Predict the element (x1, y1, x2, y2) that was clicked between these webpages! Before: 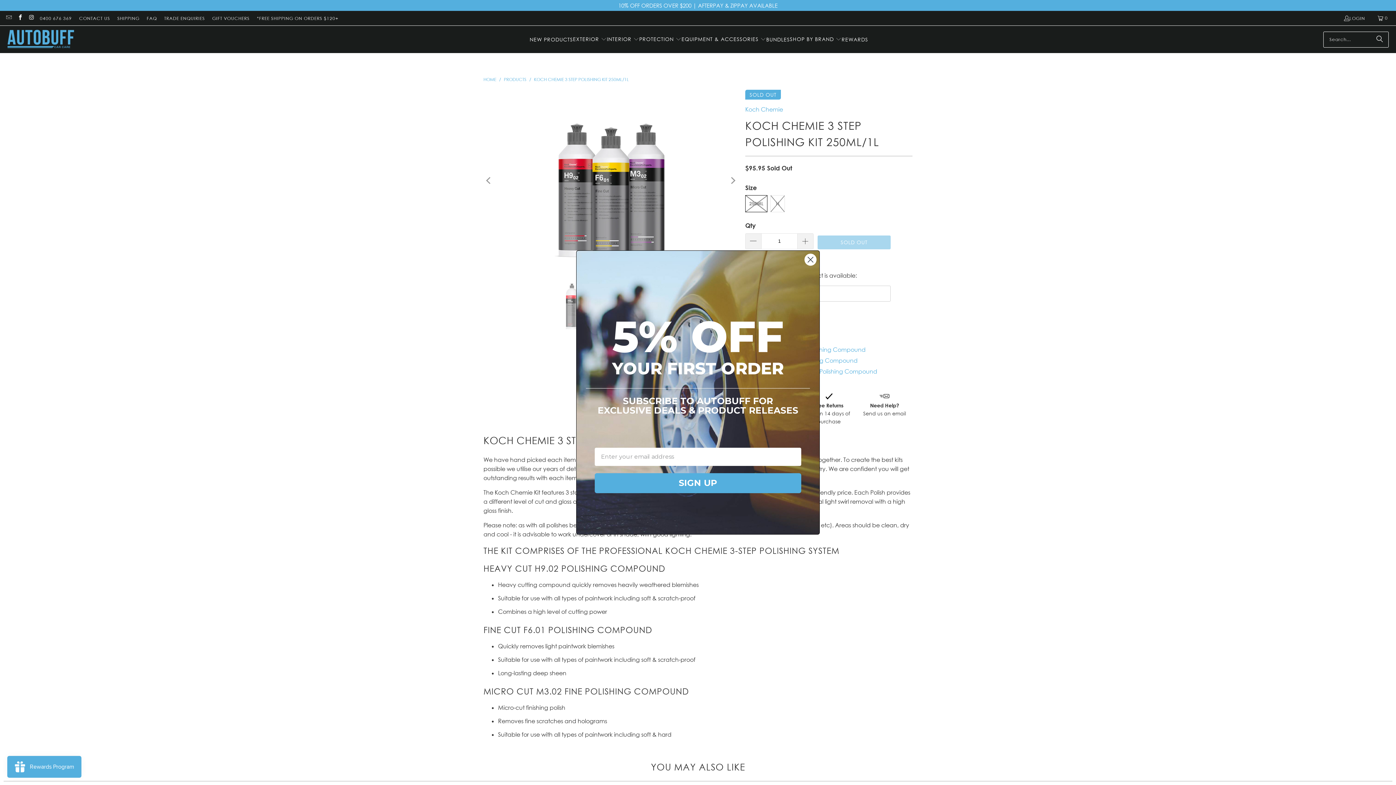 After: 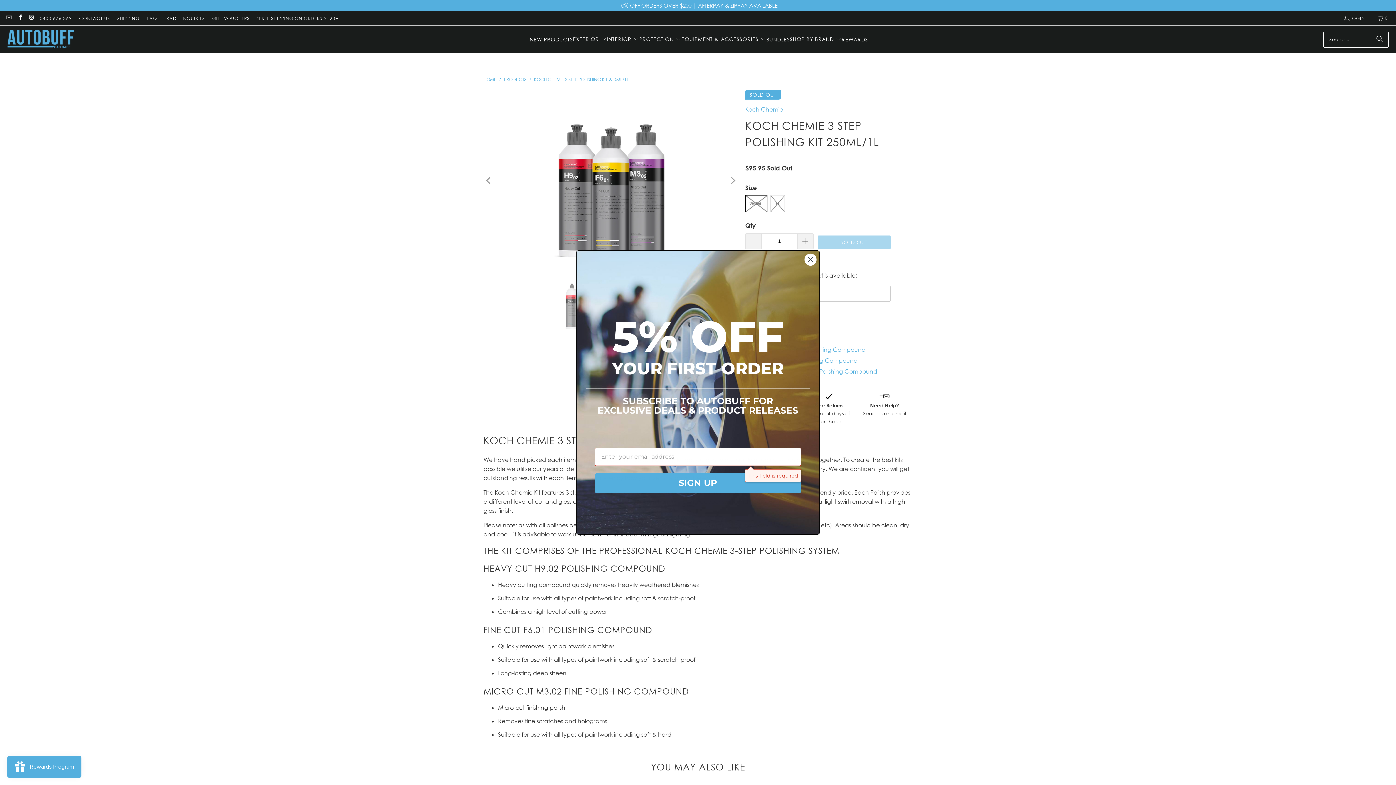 Action: bbox: (594, 473, 801, 493) label: SIGN UP